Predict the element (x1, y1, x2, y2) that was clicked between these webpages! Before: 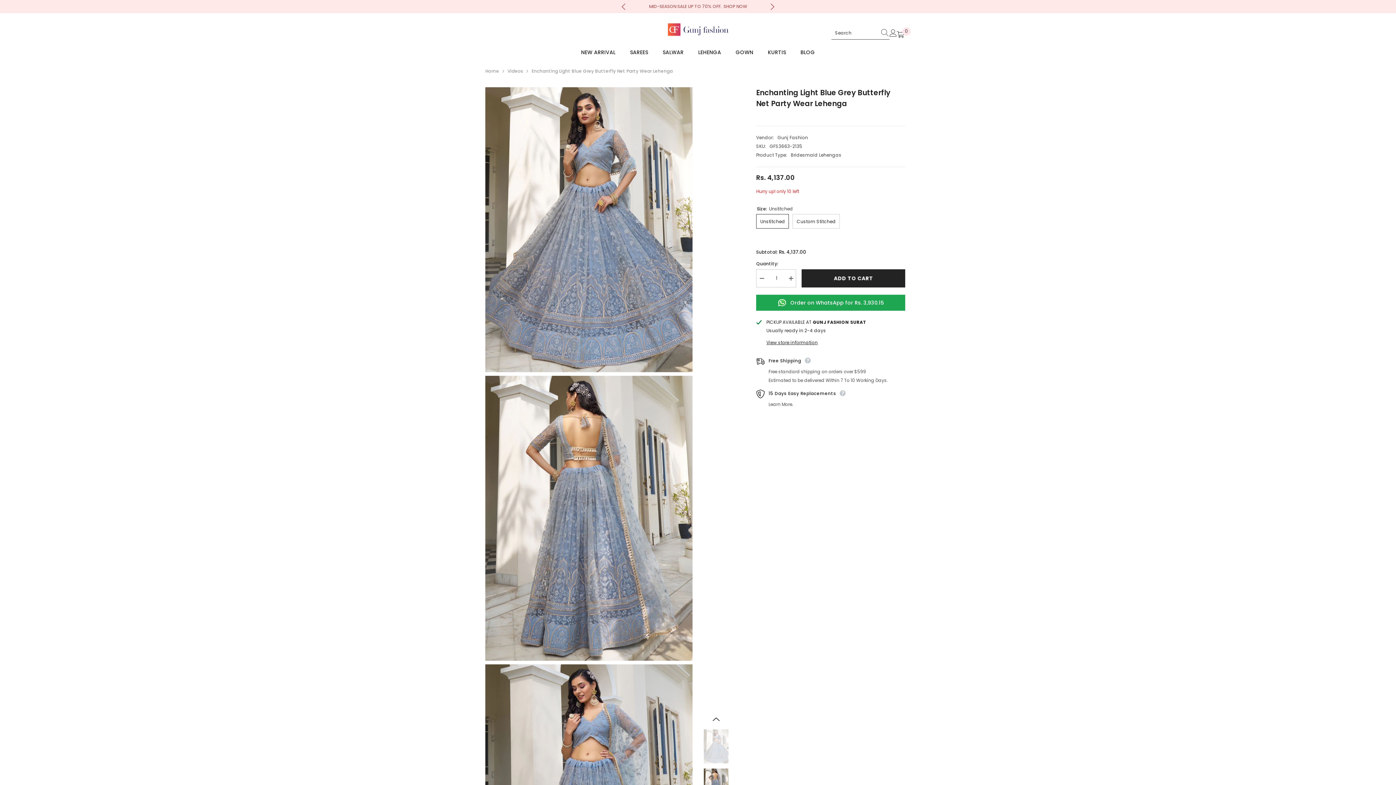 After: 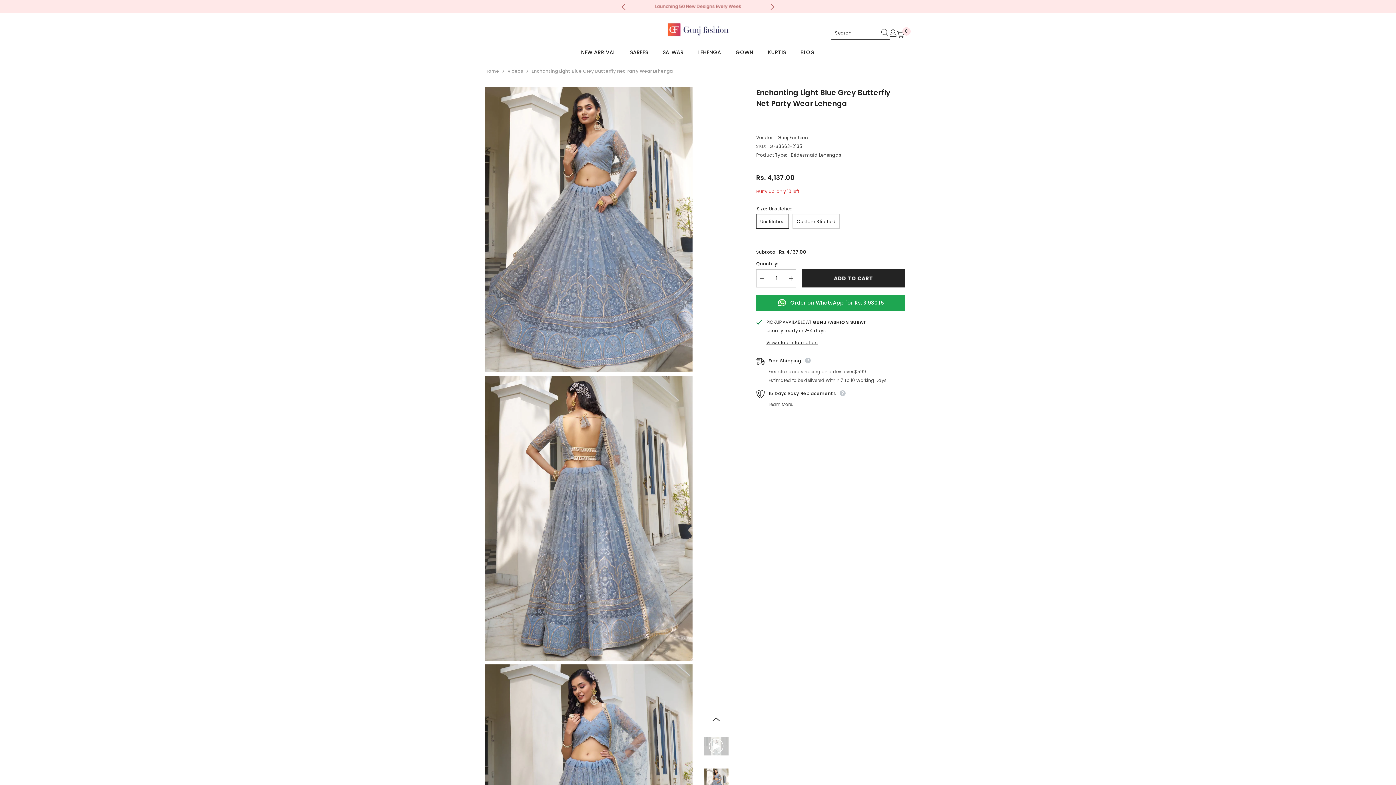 Action: label: Previous bbox: (710, 714, 721, 724)